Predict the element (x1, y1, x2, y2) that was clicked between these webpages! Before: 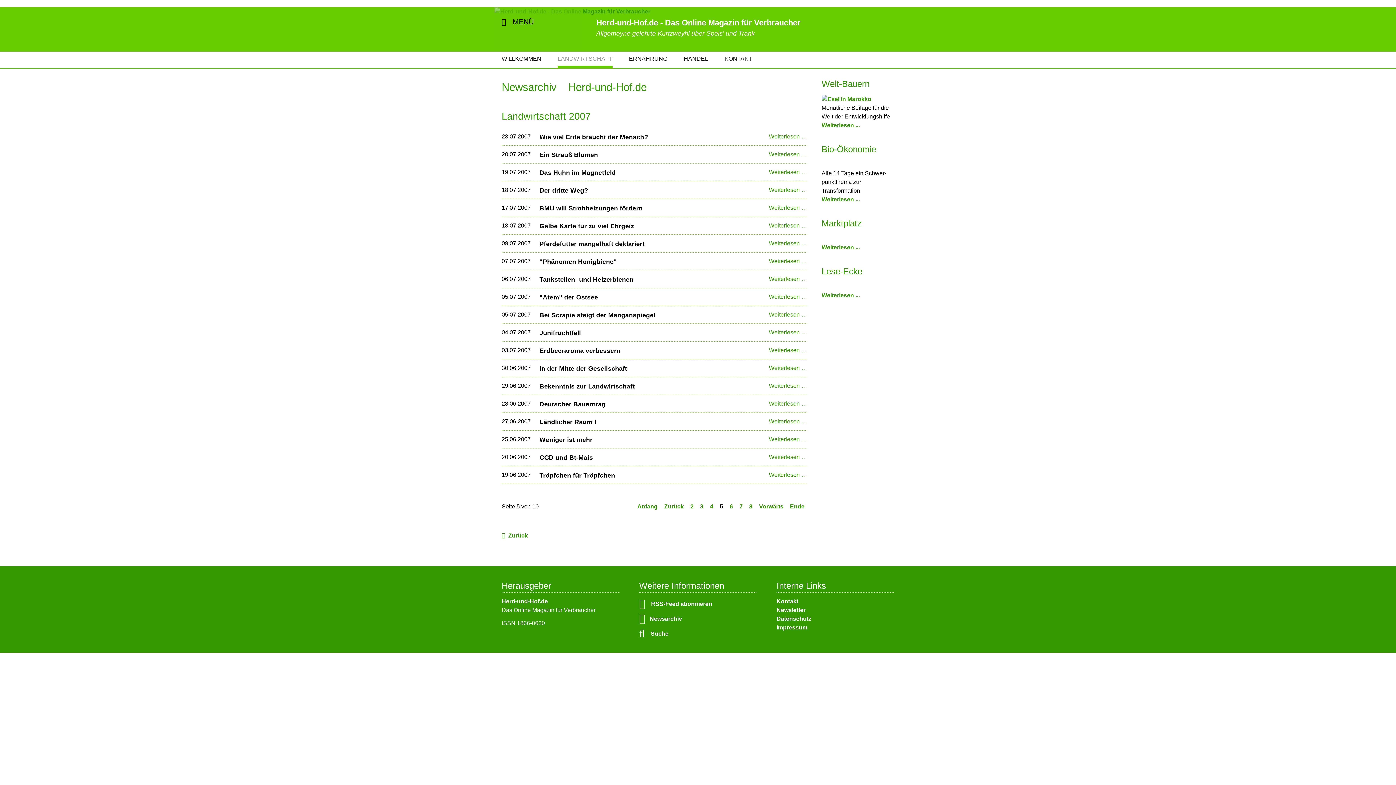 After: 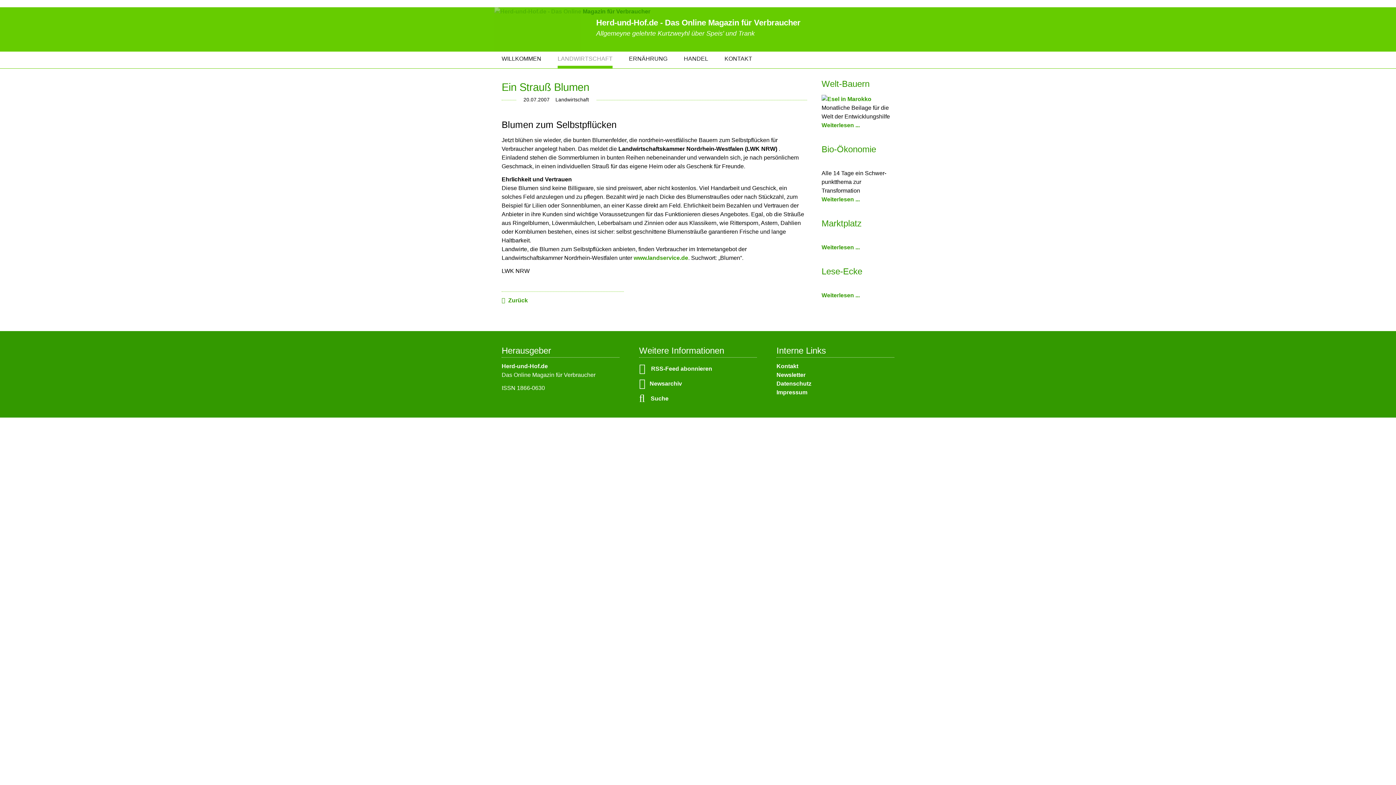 Action: label: Weiterlesen …
Ein Strauß Blumen bbox: (769, 151, 807, 157)